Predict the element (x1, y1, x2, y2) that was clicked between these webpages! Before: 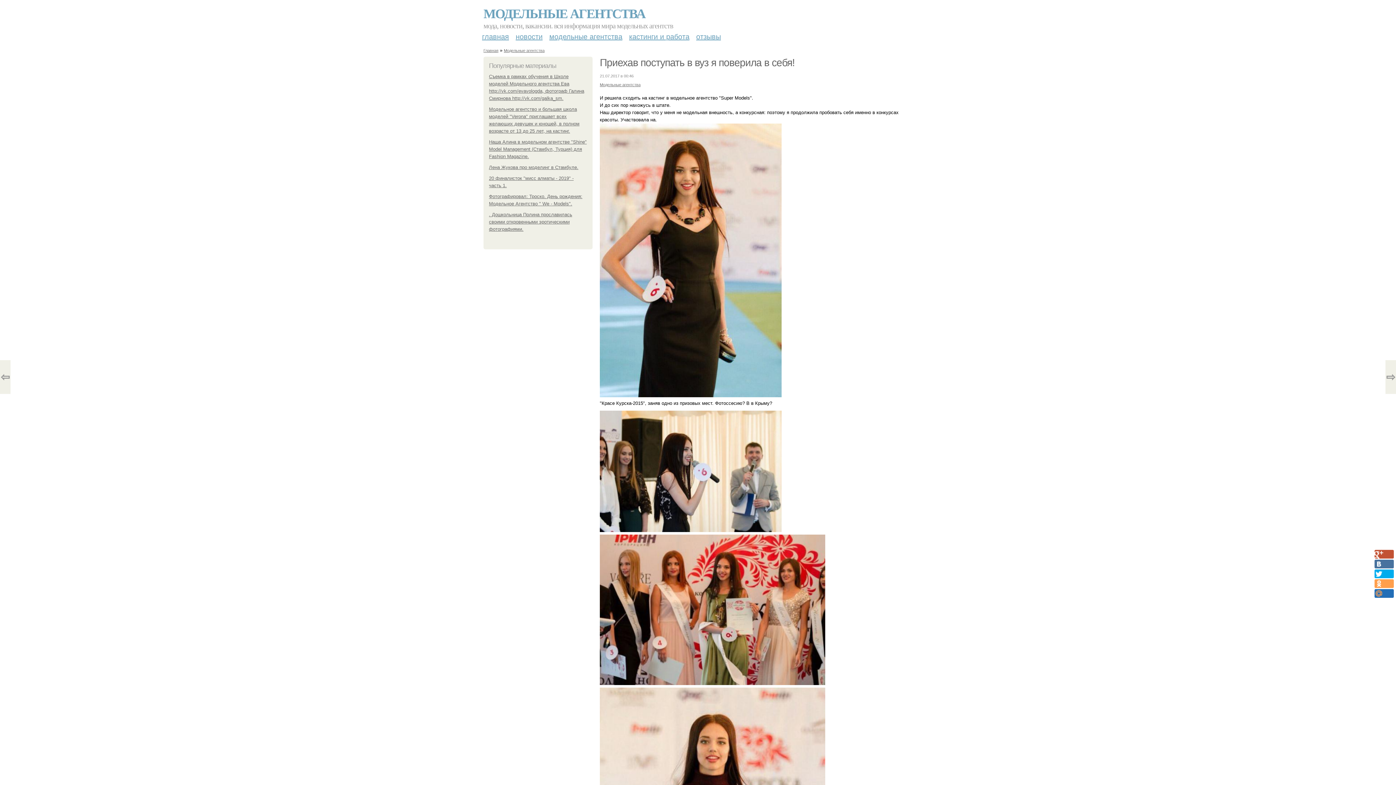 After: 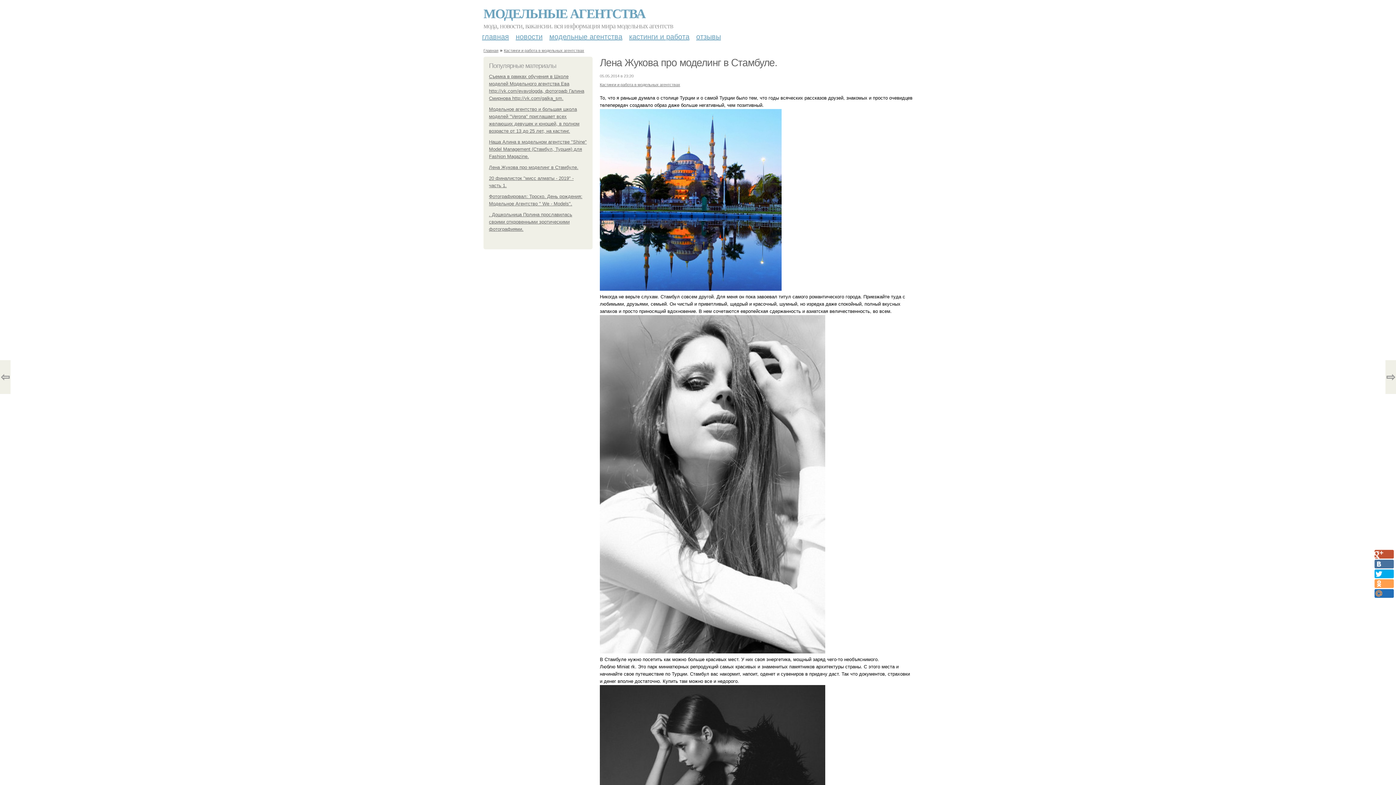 Action: bbox: (489, 164, 578, 170) label: Лена Жукова про моделинг в Стамбуле.